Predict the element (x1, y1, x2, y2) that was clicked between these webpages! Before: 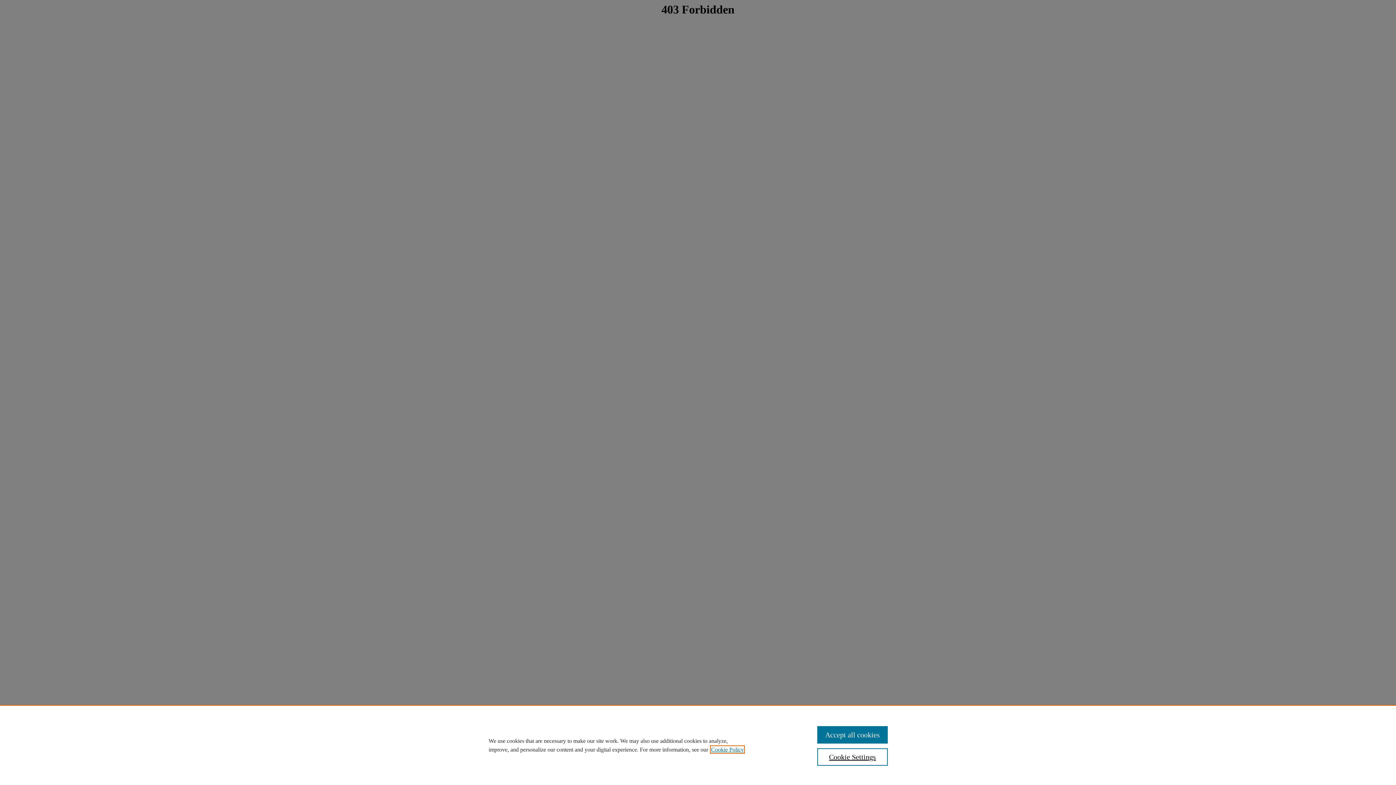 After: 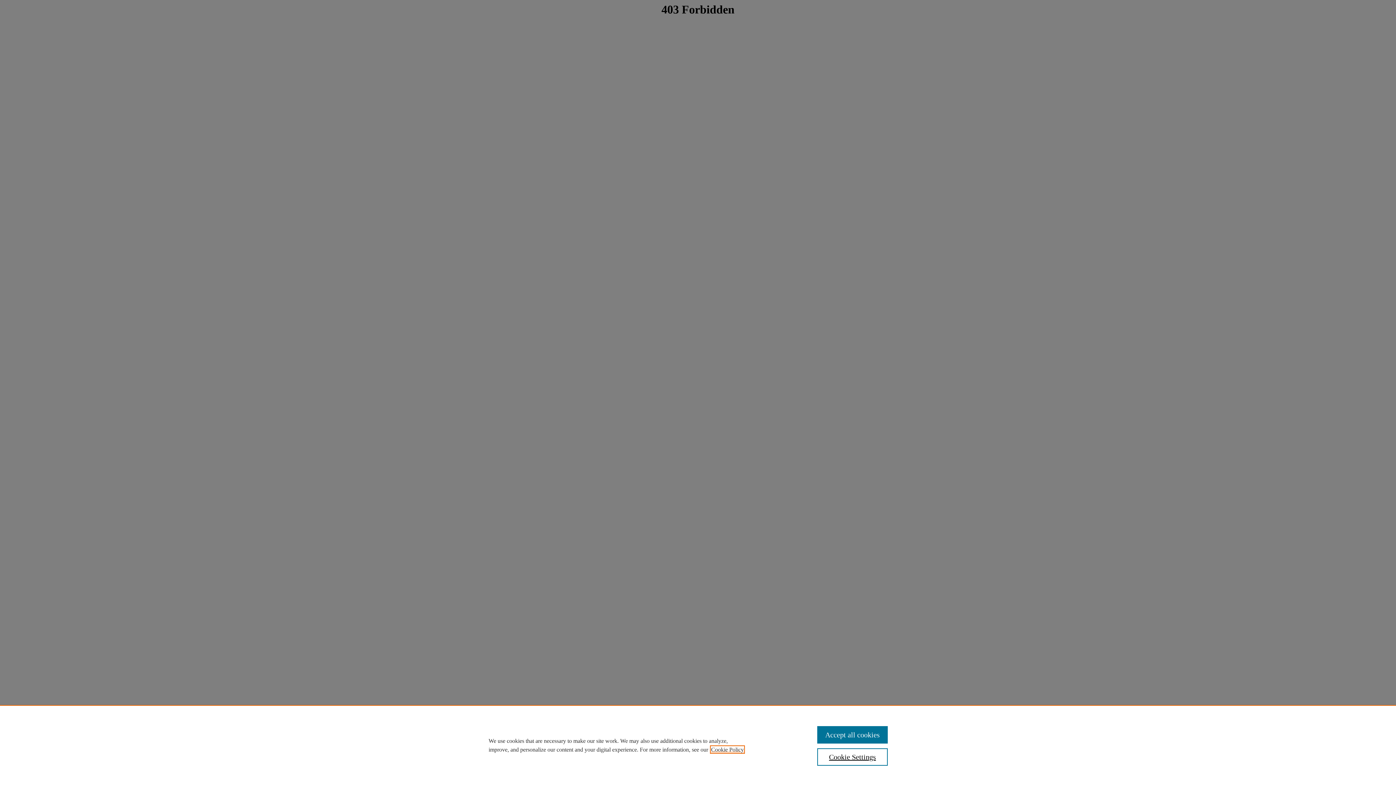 Action: label: , opens in a new tab bbox: (711, 746, 744, 753)